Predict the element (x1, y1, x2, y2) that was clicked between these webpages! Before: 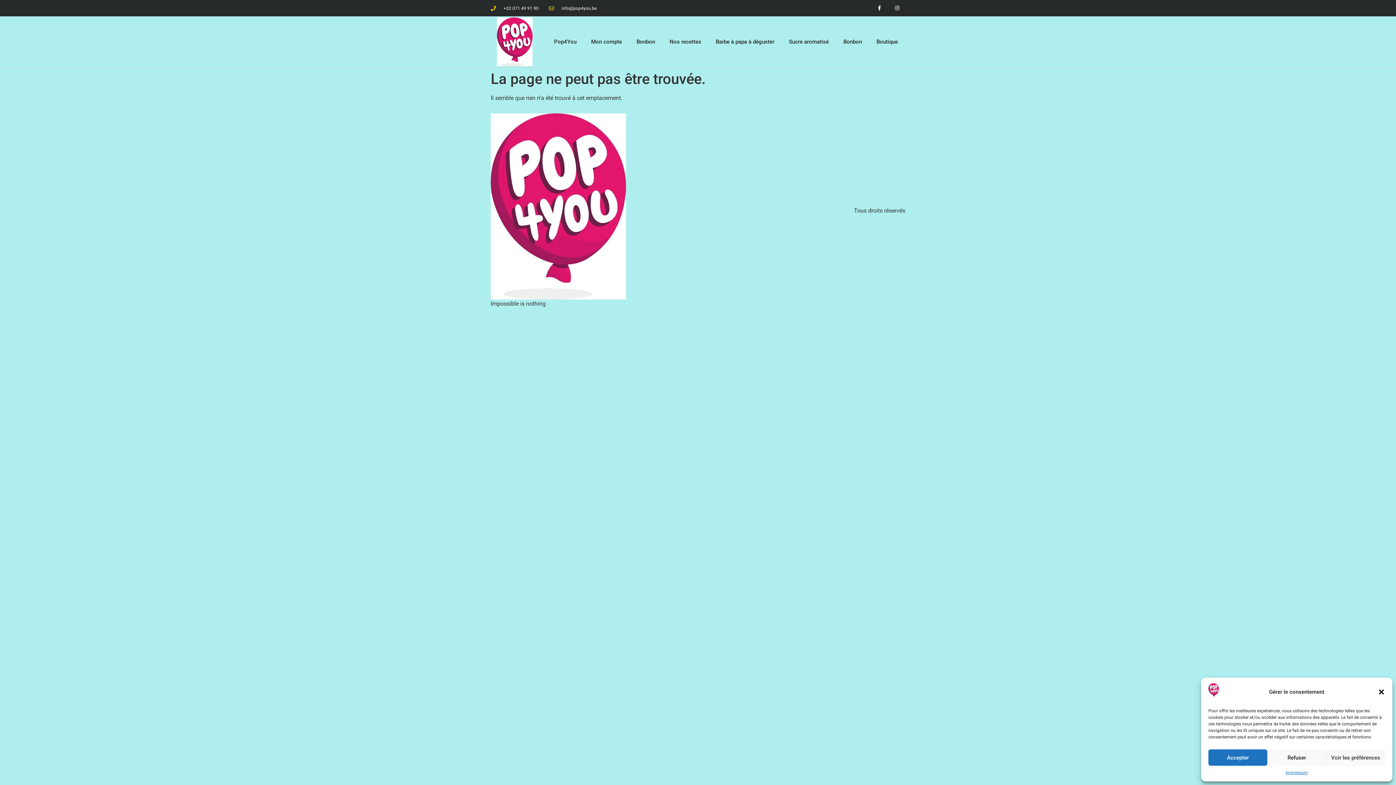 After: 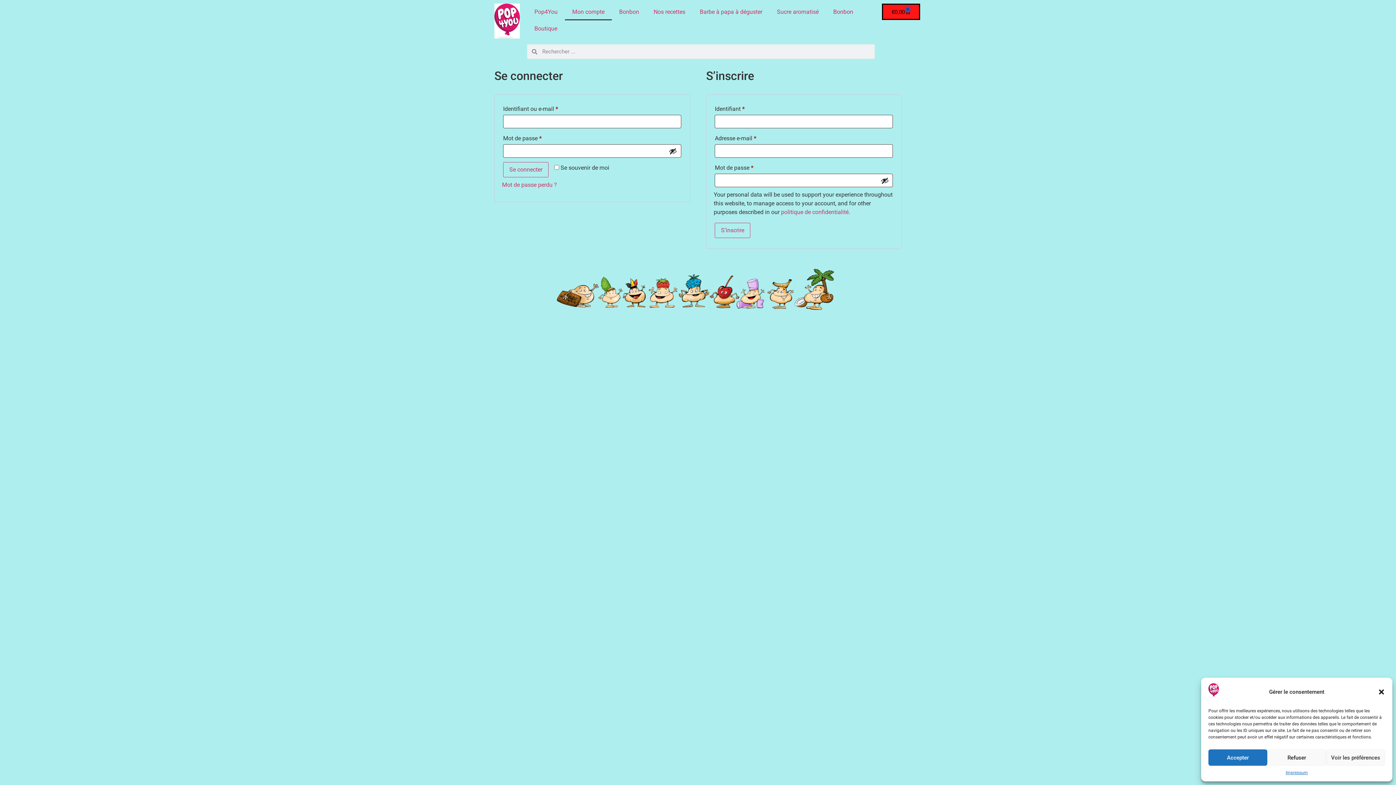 Action: bbox: (583, 16, 629, 67) label: Mon compte